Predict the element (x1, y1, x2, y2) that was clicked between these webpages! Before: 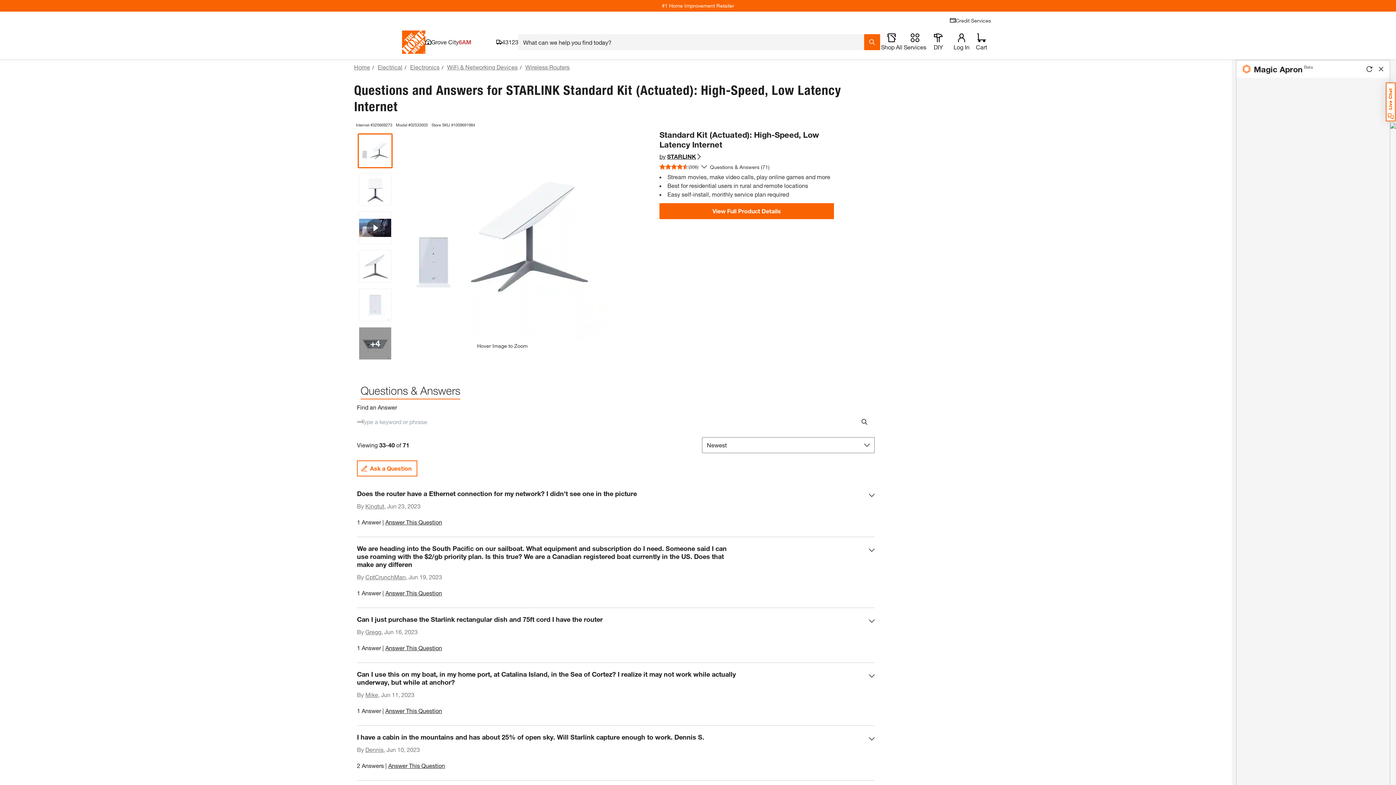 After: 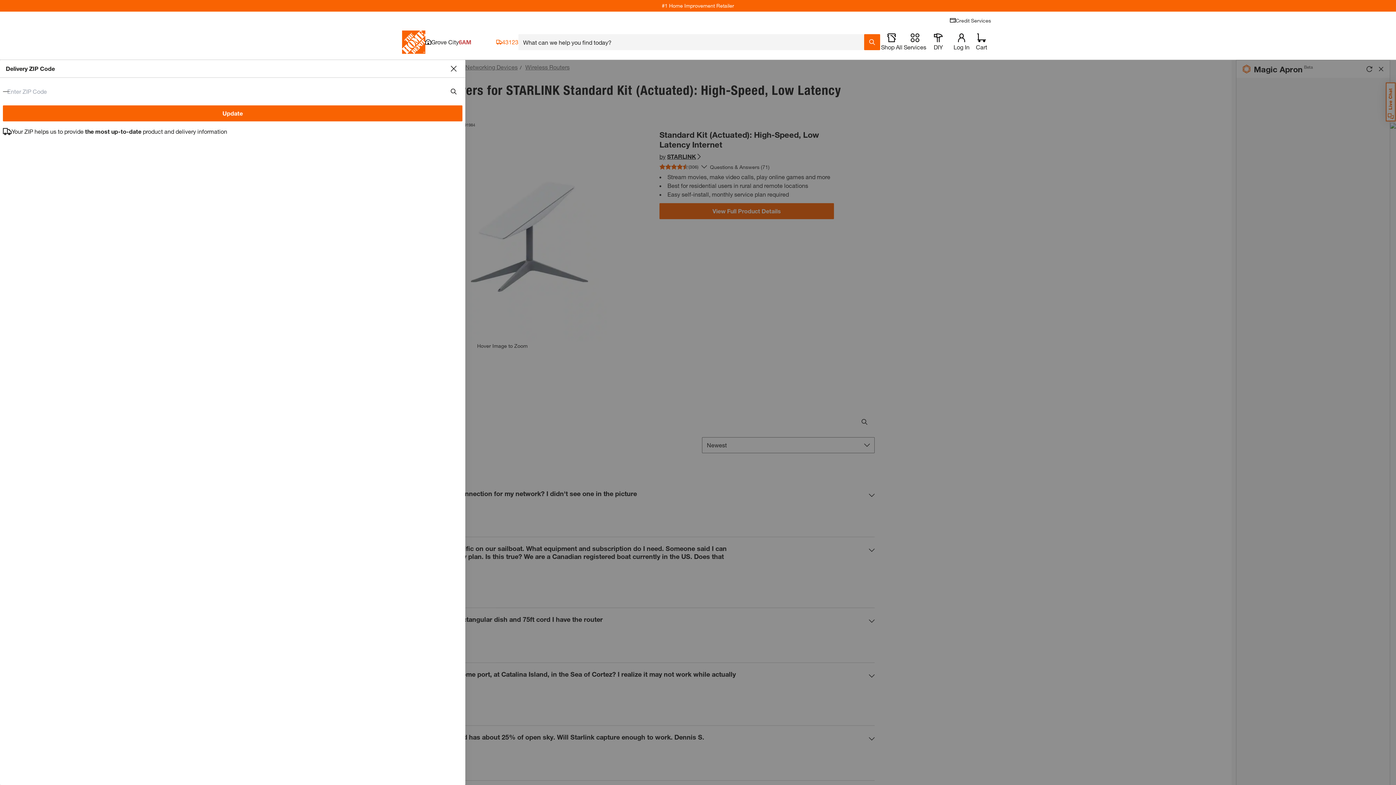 Action: label: Open drawer to update zip code bbox: (496, 38, 518, 45)